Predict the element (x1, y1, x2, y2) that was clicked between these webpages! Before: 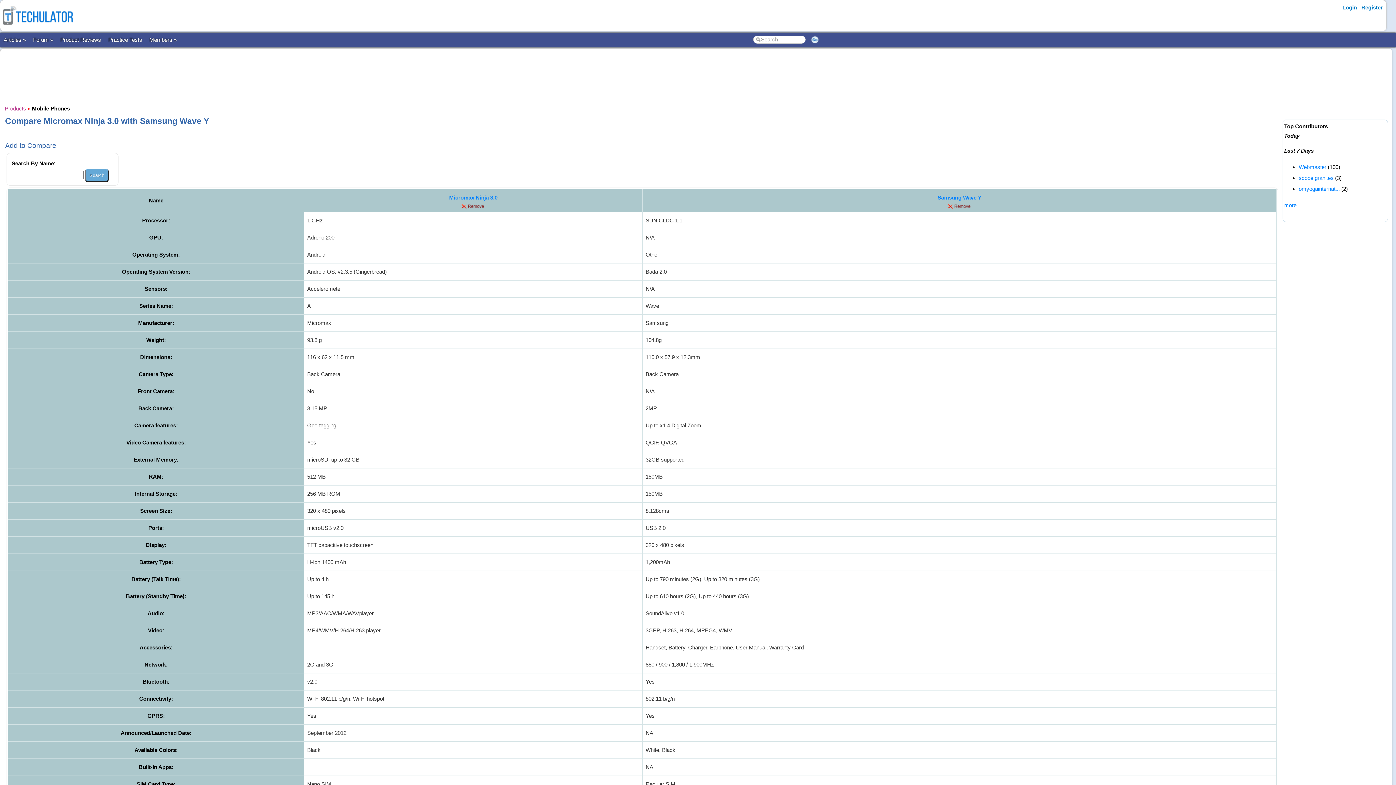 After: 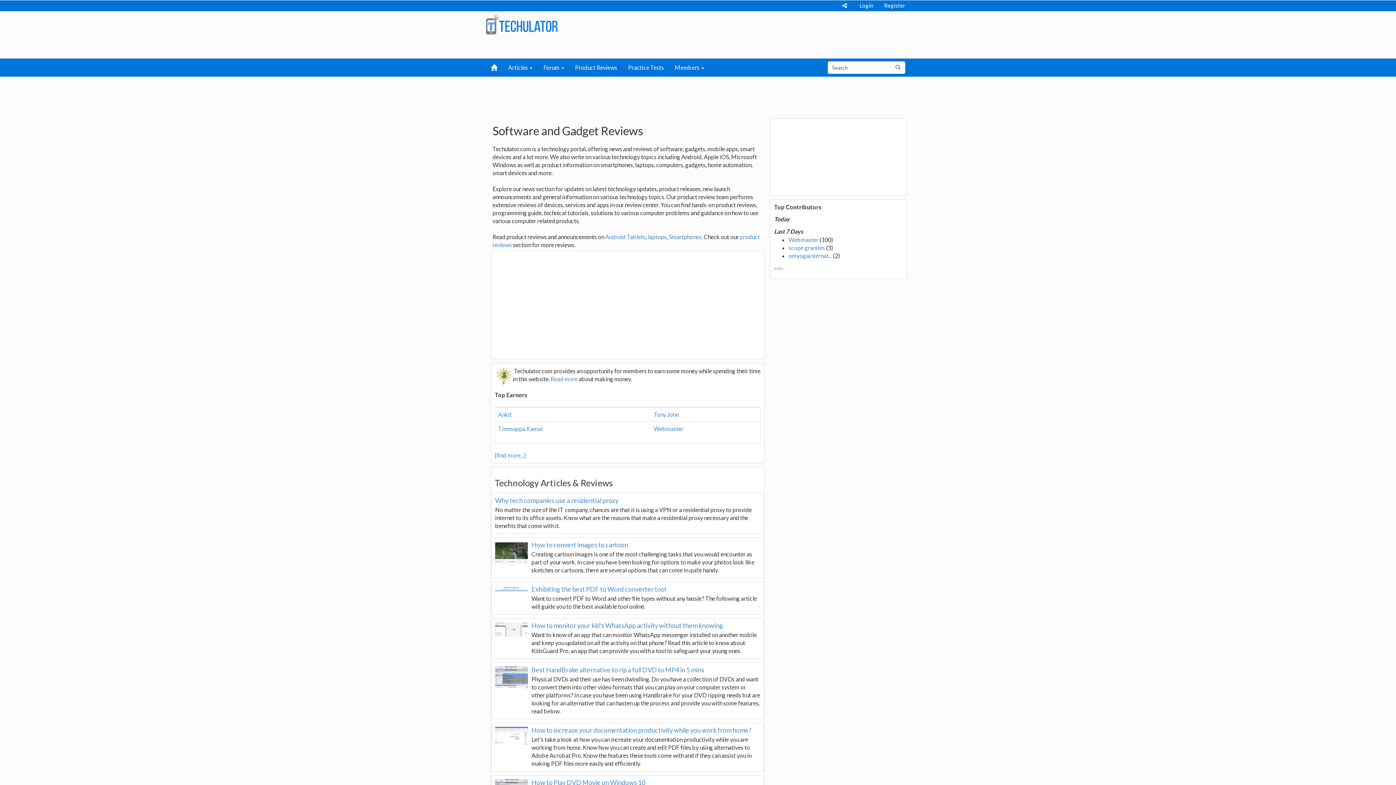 Action: bbox: (2, 24, 73, 30)